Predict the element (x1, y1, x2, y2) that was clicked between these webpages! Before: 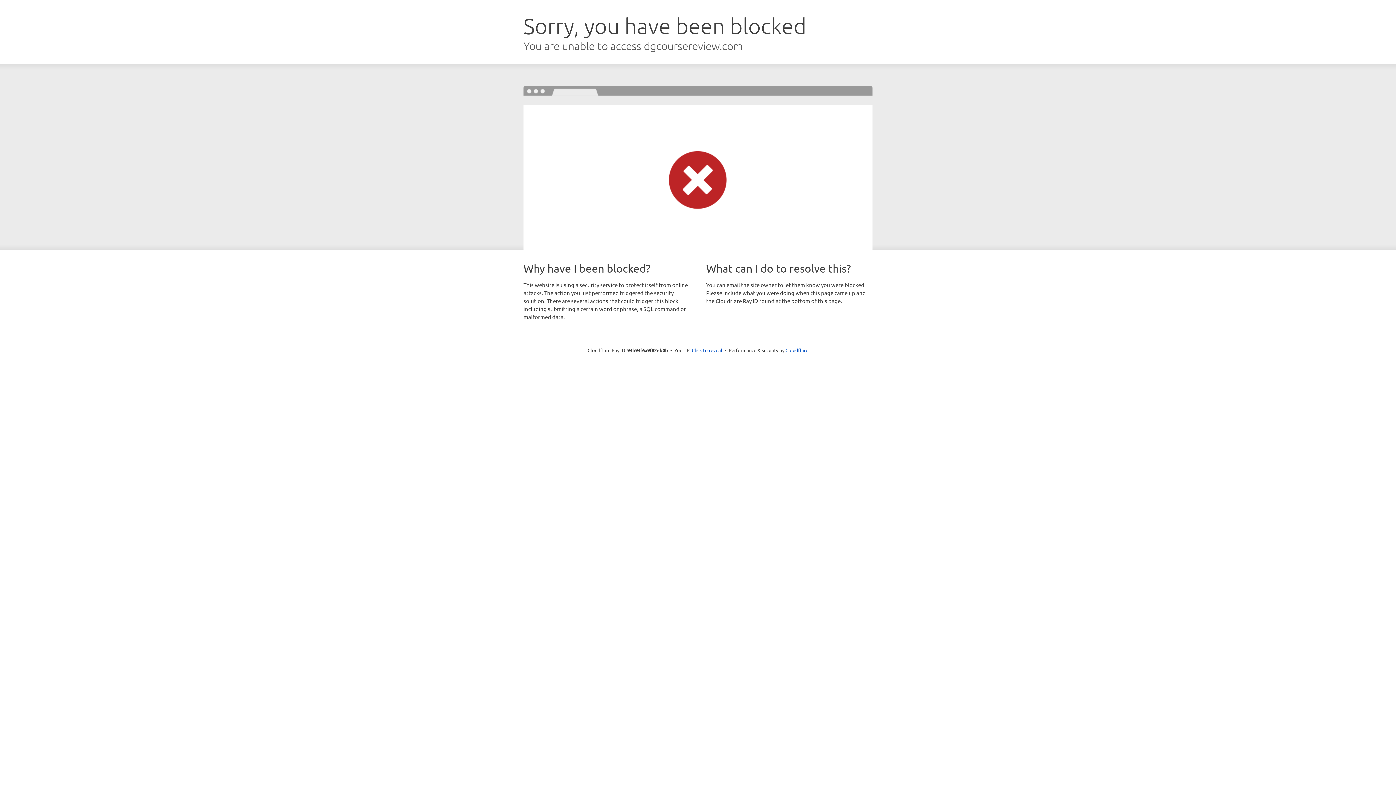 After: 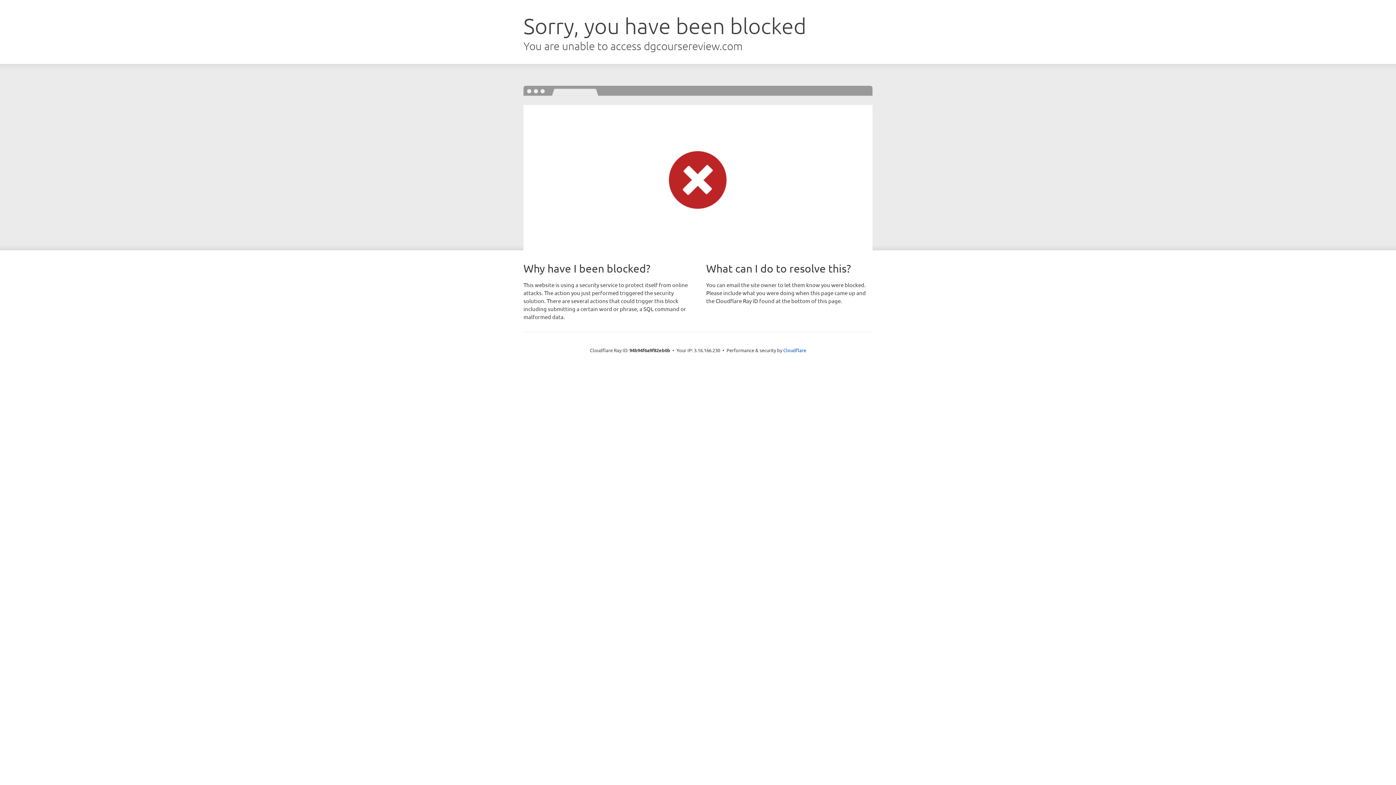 Action: bbox: (692, 346, 722, 353) label: Click to reveal